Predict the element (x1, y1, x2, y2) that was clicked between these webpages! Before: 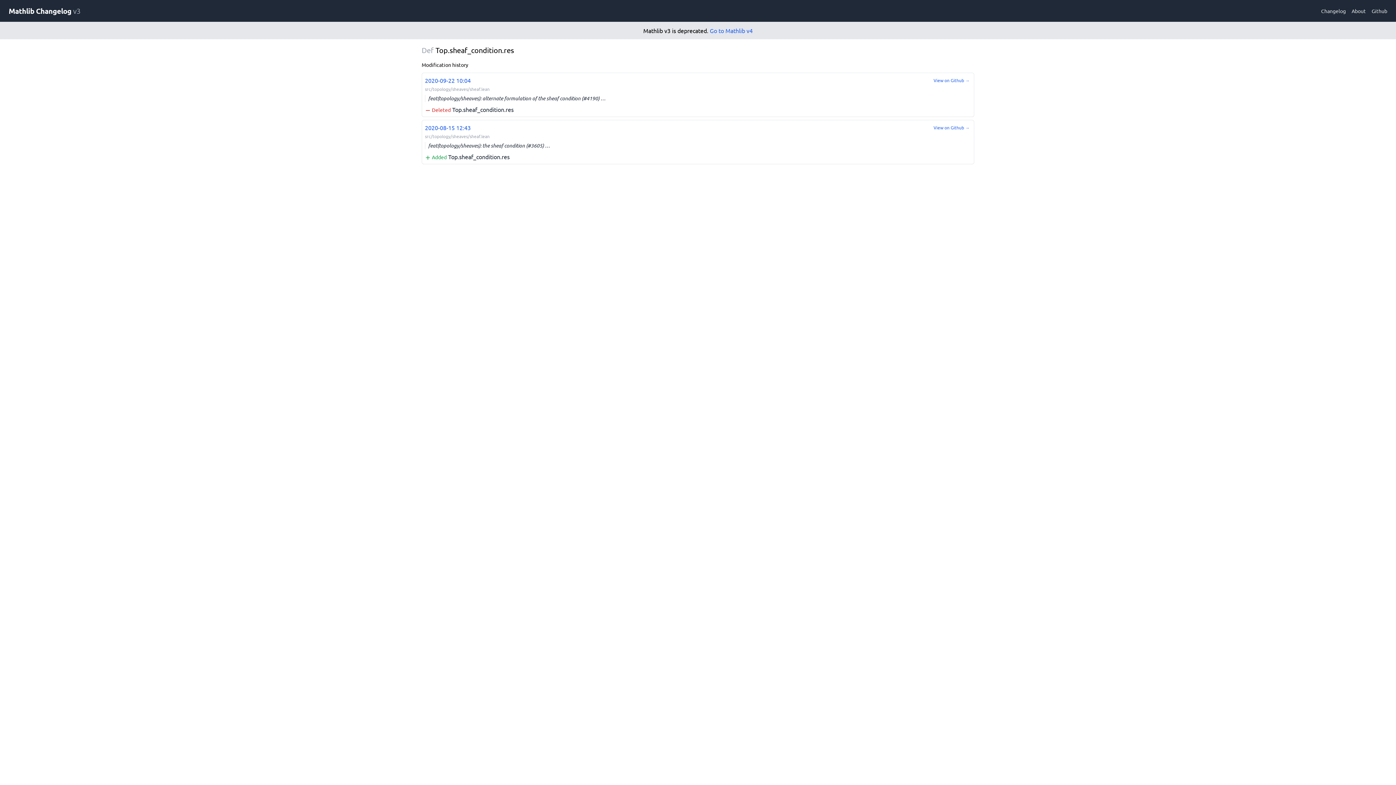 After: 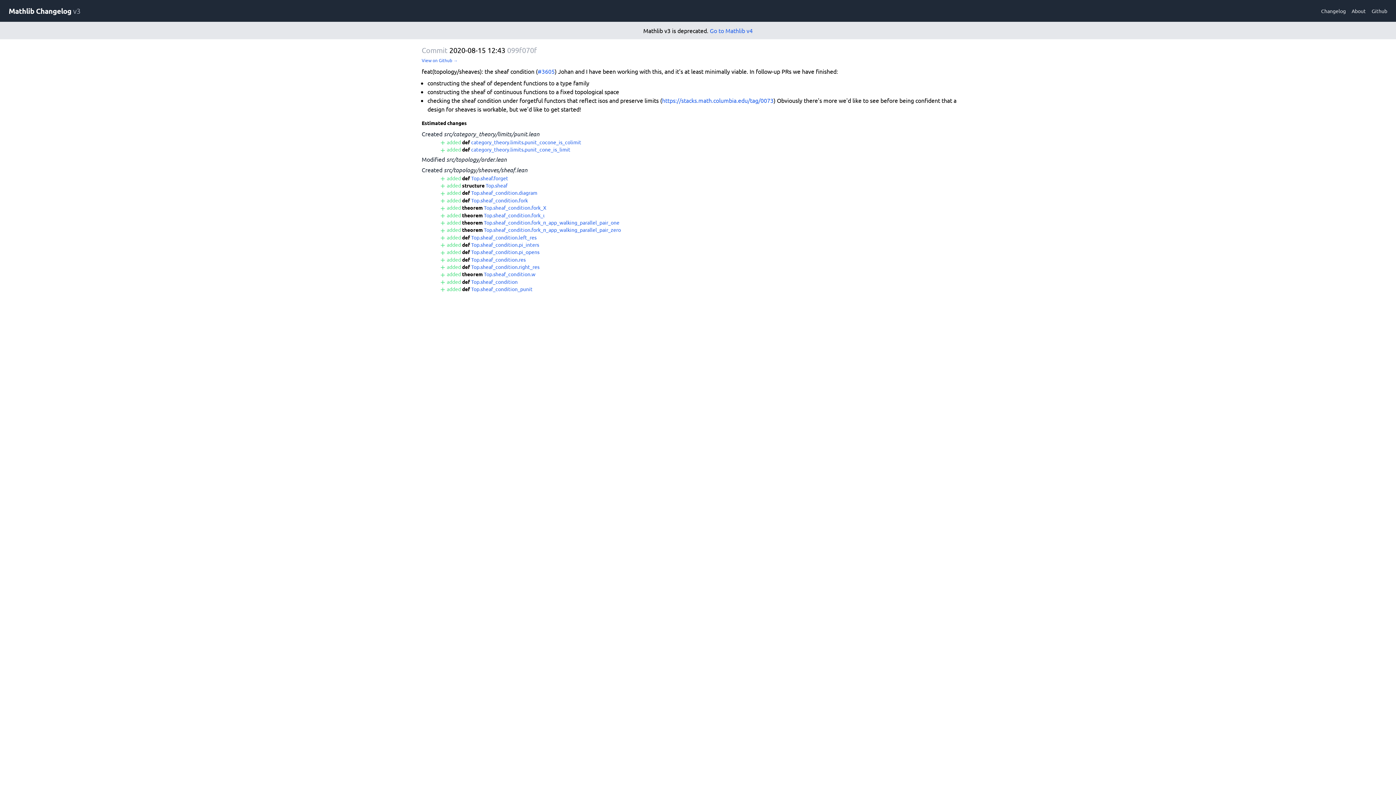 Action: label: 2020-08-15 12:43
src/topology/sheaves/sheaf.lean
feat(topology/sheaves): the sheaf condition (#3605) …
 Added Top.sheaf_condition.res bbox: (421, 120, 974, 164)